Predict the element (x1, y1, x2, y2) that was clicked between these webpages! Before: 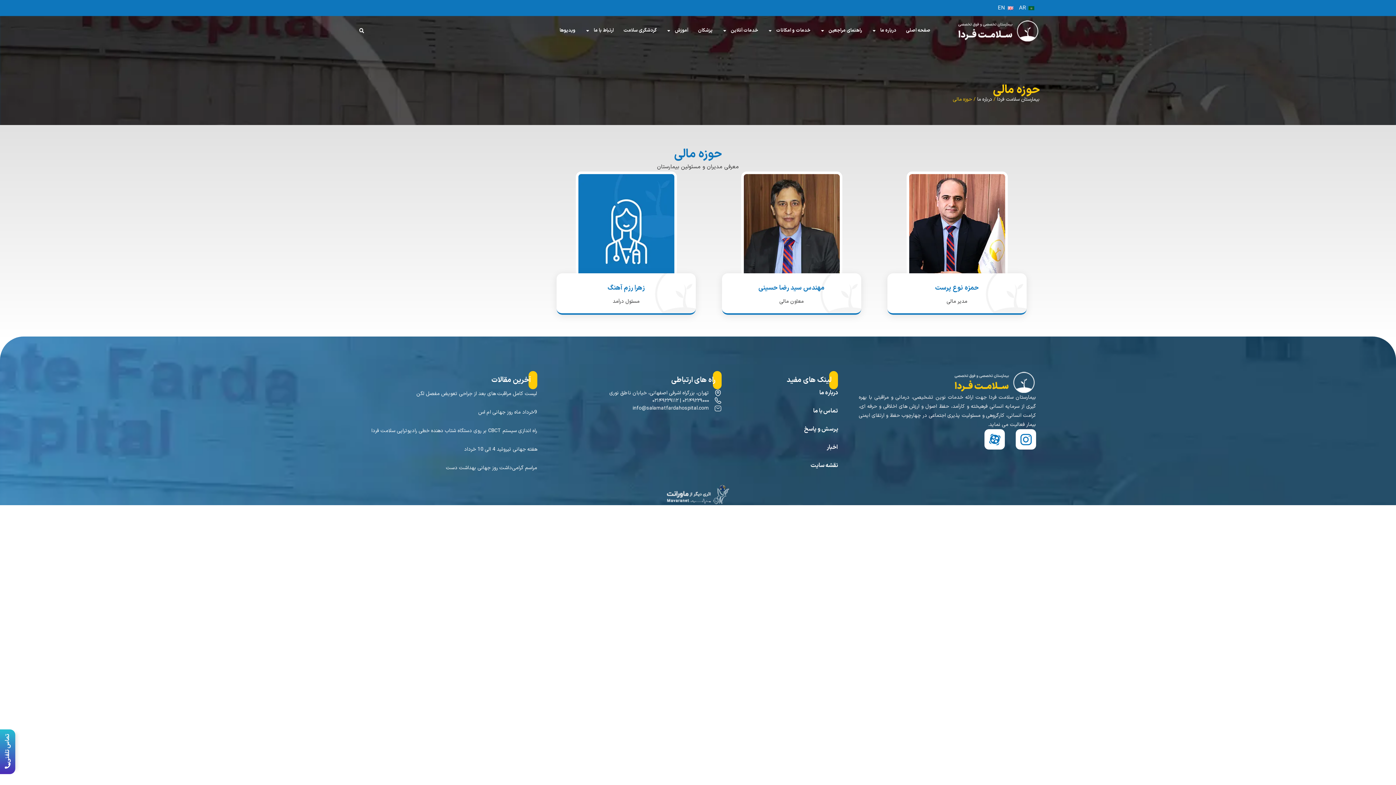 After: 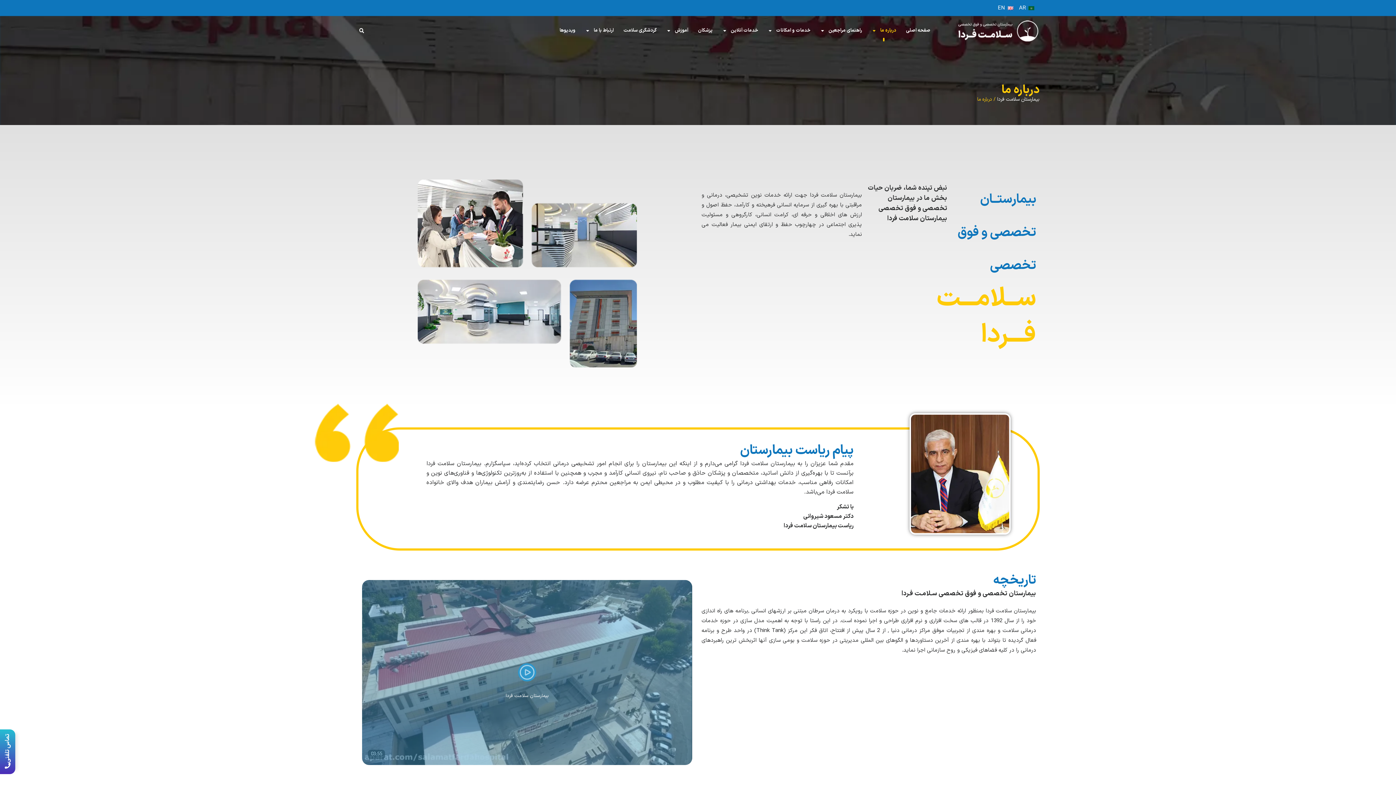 Action: bbox: (977, 95, 992, 103) label: درباره ما